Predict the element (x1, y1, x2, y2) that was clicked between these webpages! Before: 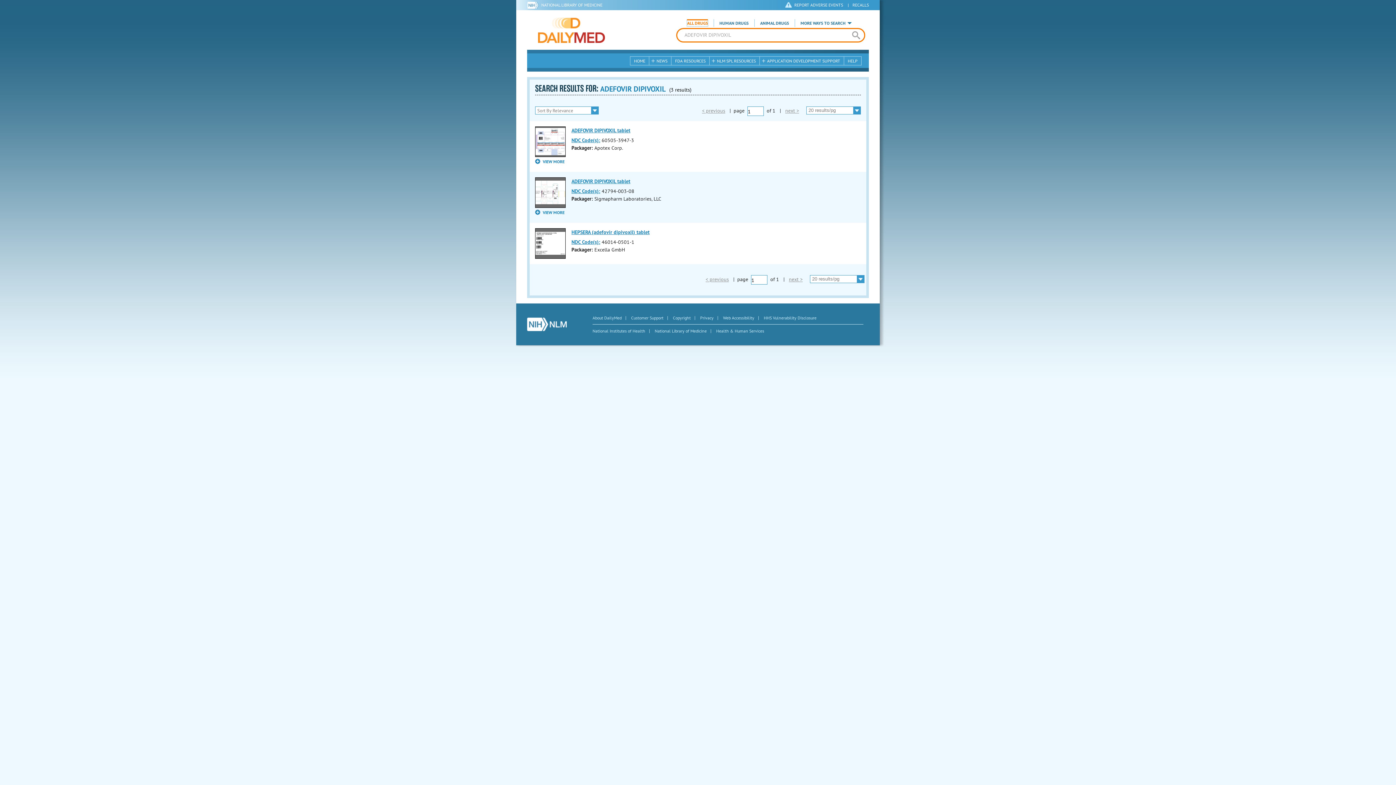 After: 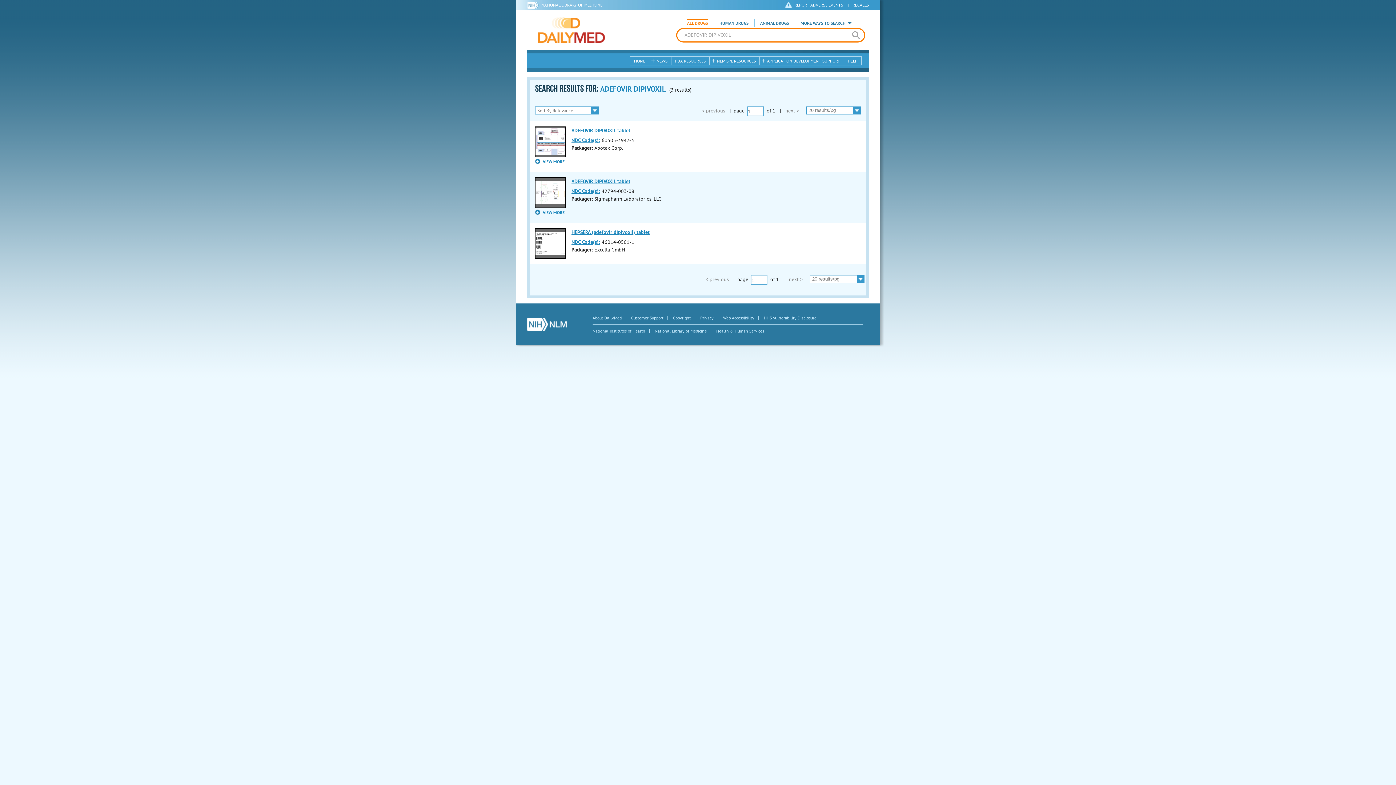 Action: label: National Library of Medicine bbox: (654, 328, 706, 333)